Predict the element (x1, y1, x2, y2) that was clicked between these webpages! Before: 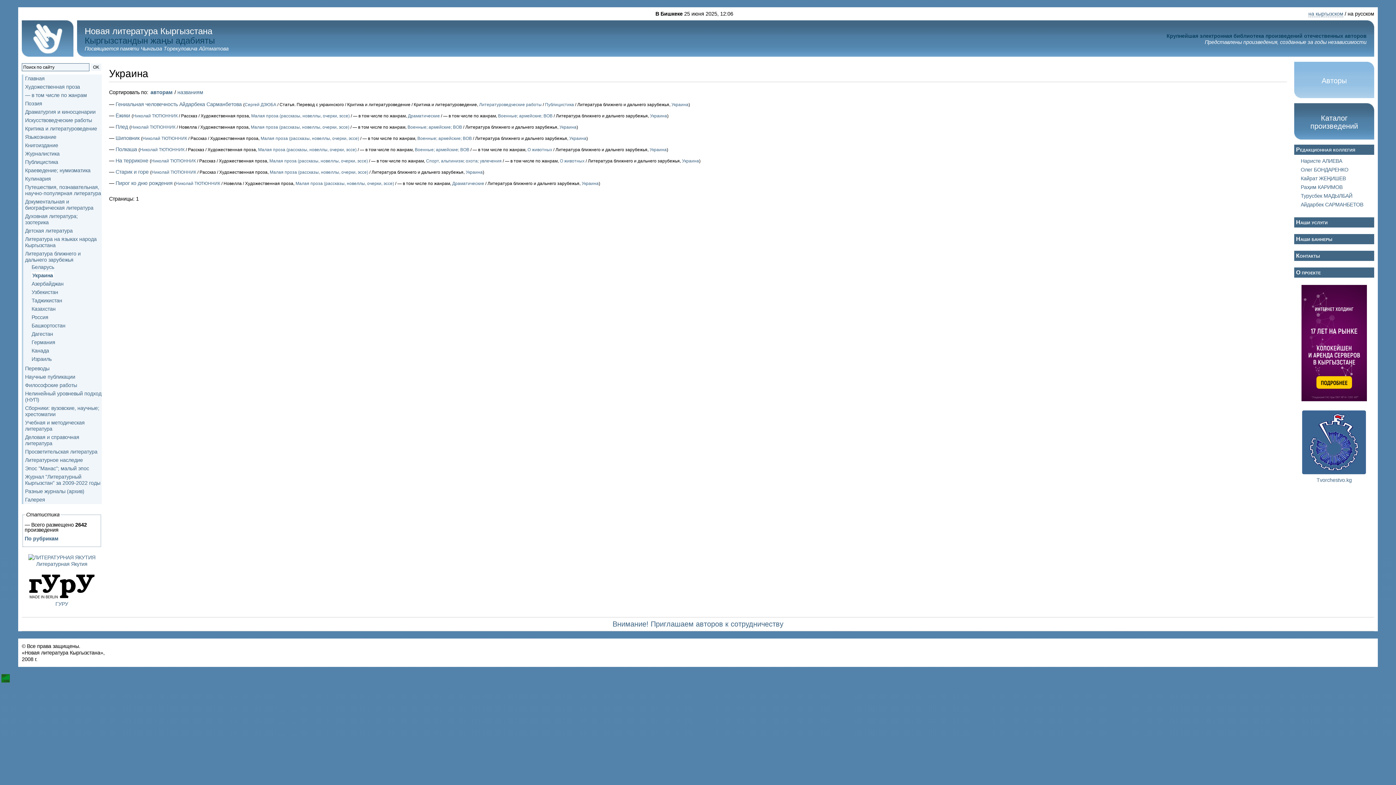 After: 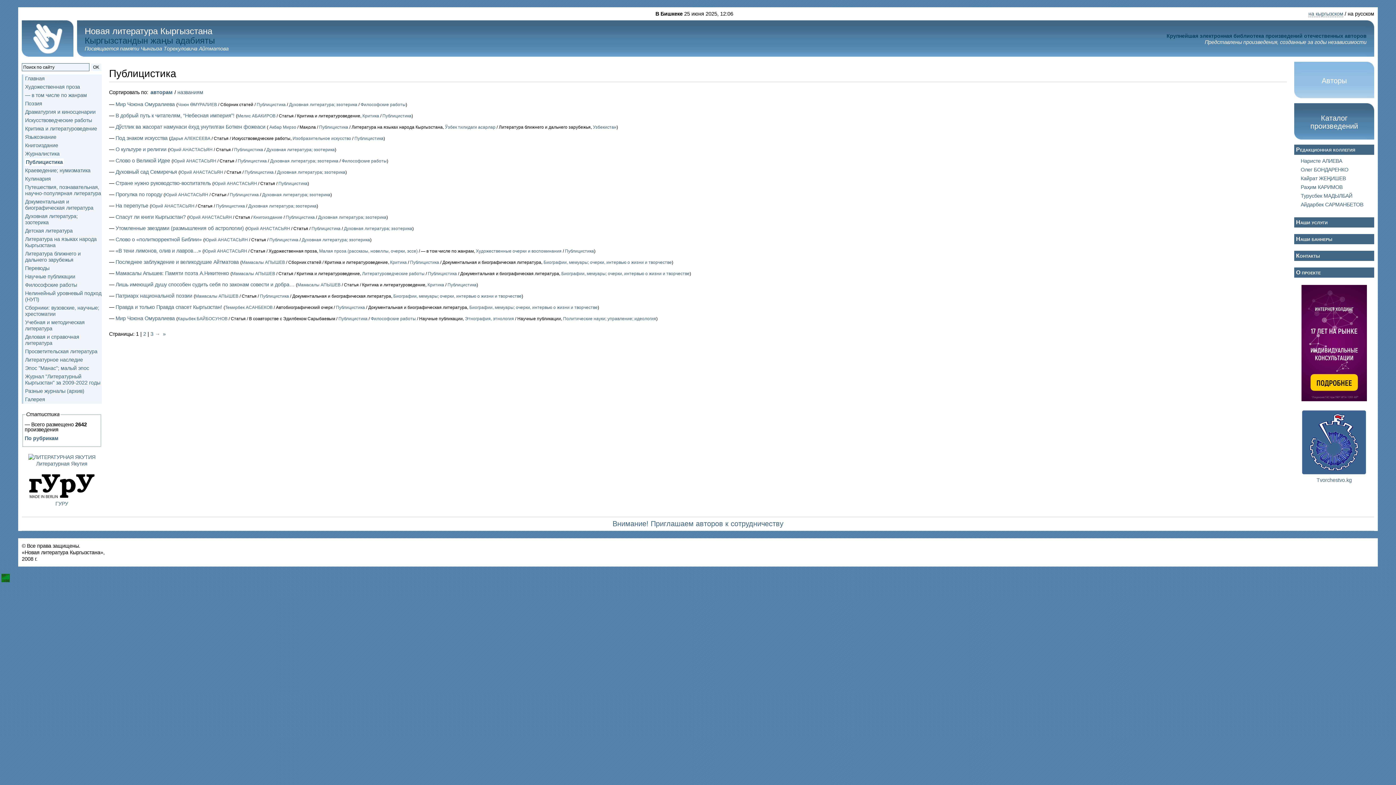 Action: label: Публицистика bbox: (25, 159, 58, 165)